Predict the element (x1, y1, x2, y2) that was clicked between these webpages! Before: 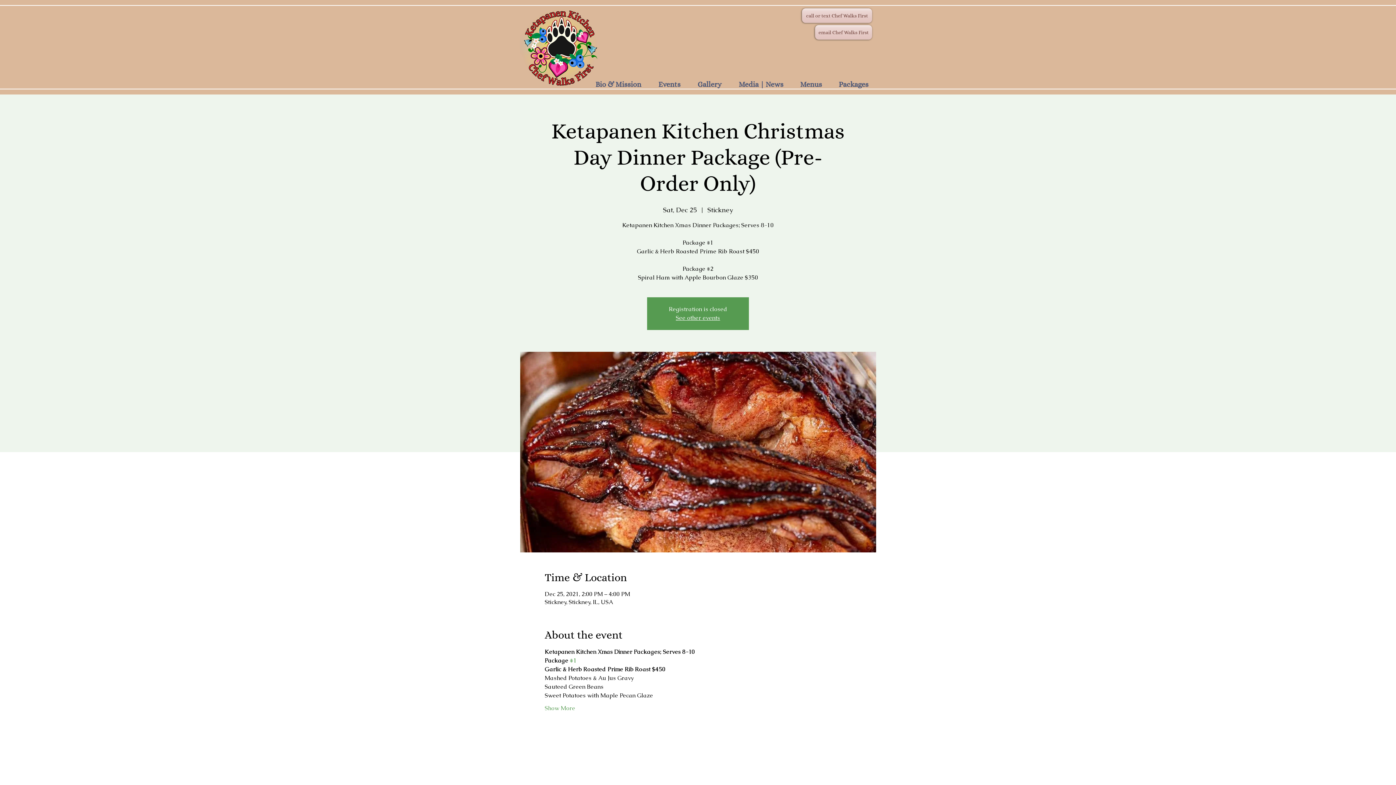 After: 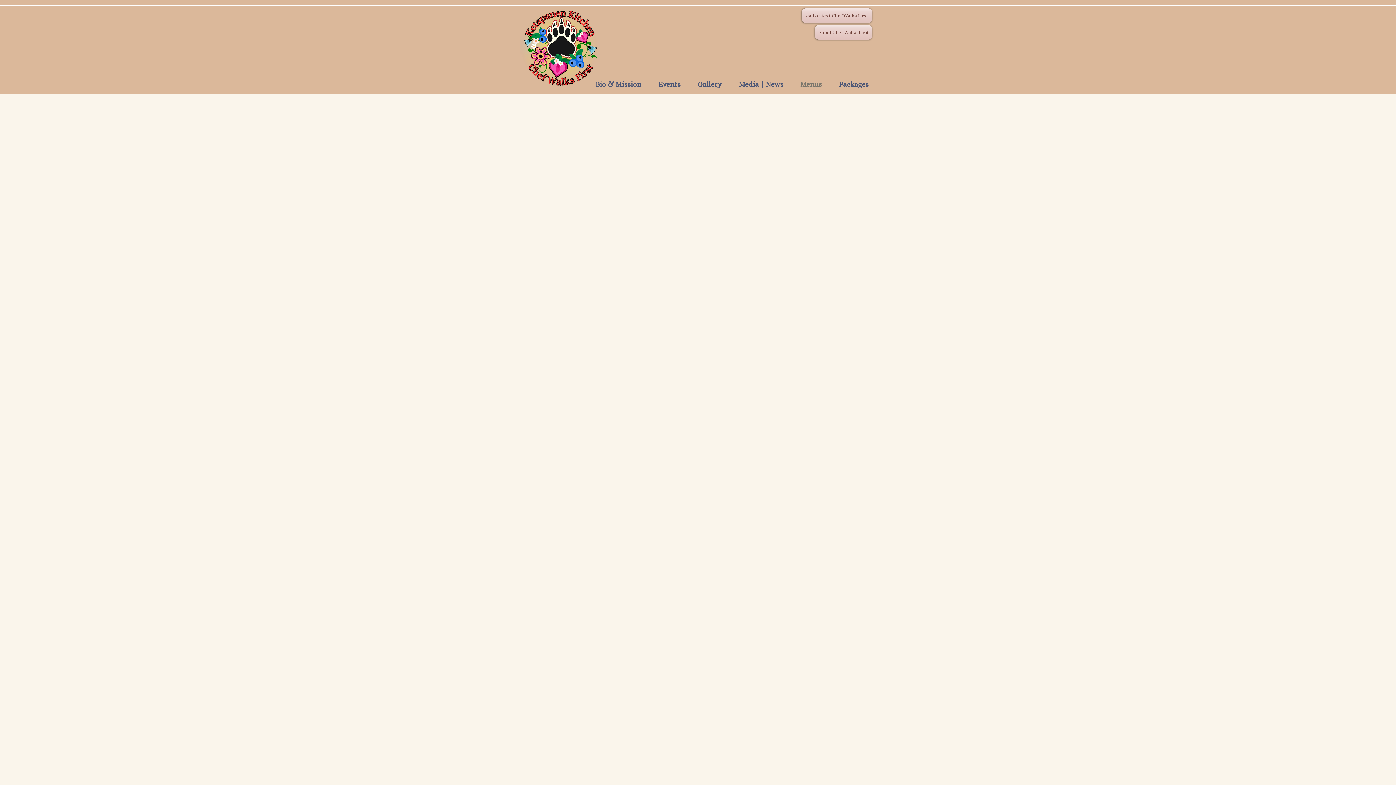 Action: bbox: (787, 77, 825, 92) label: Menus